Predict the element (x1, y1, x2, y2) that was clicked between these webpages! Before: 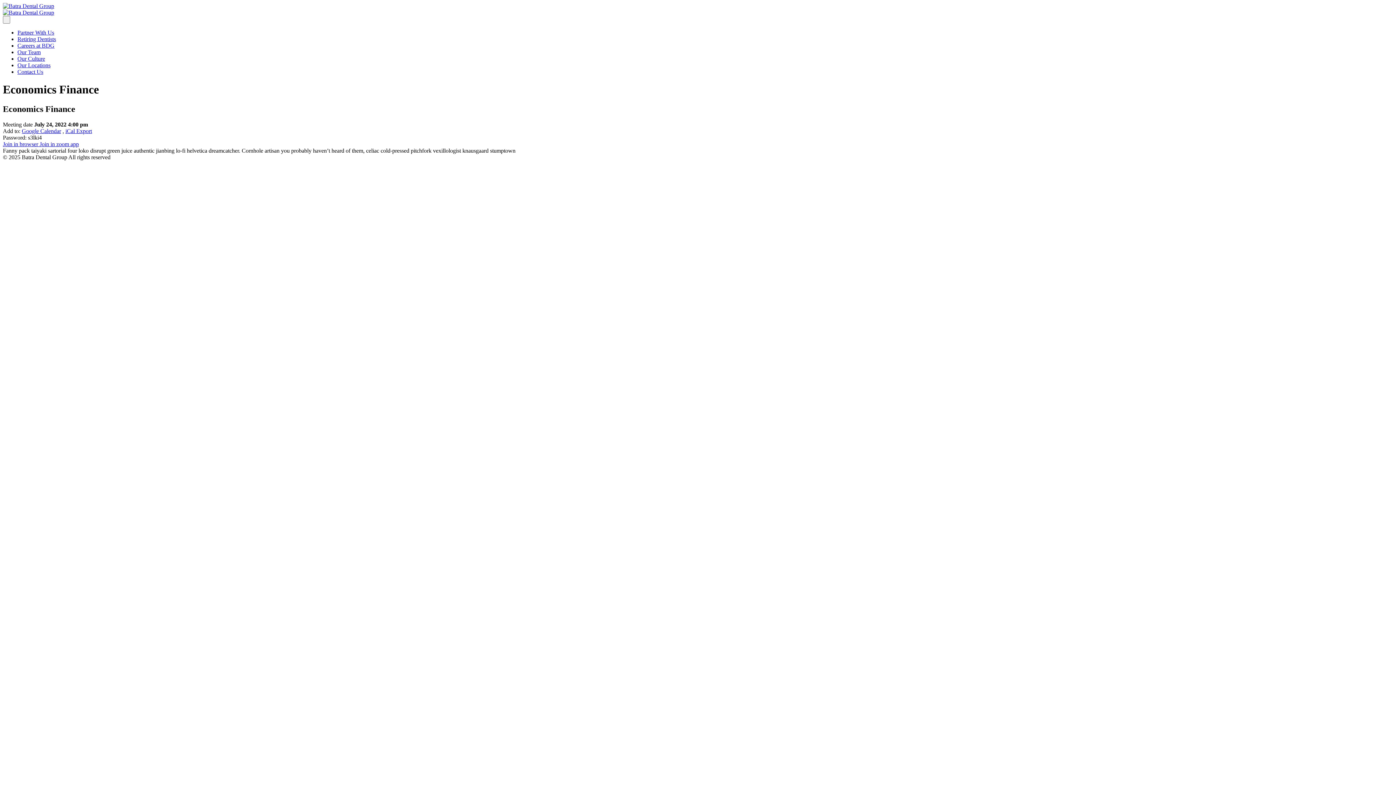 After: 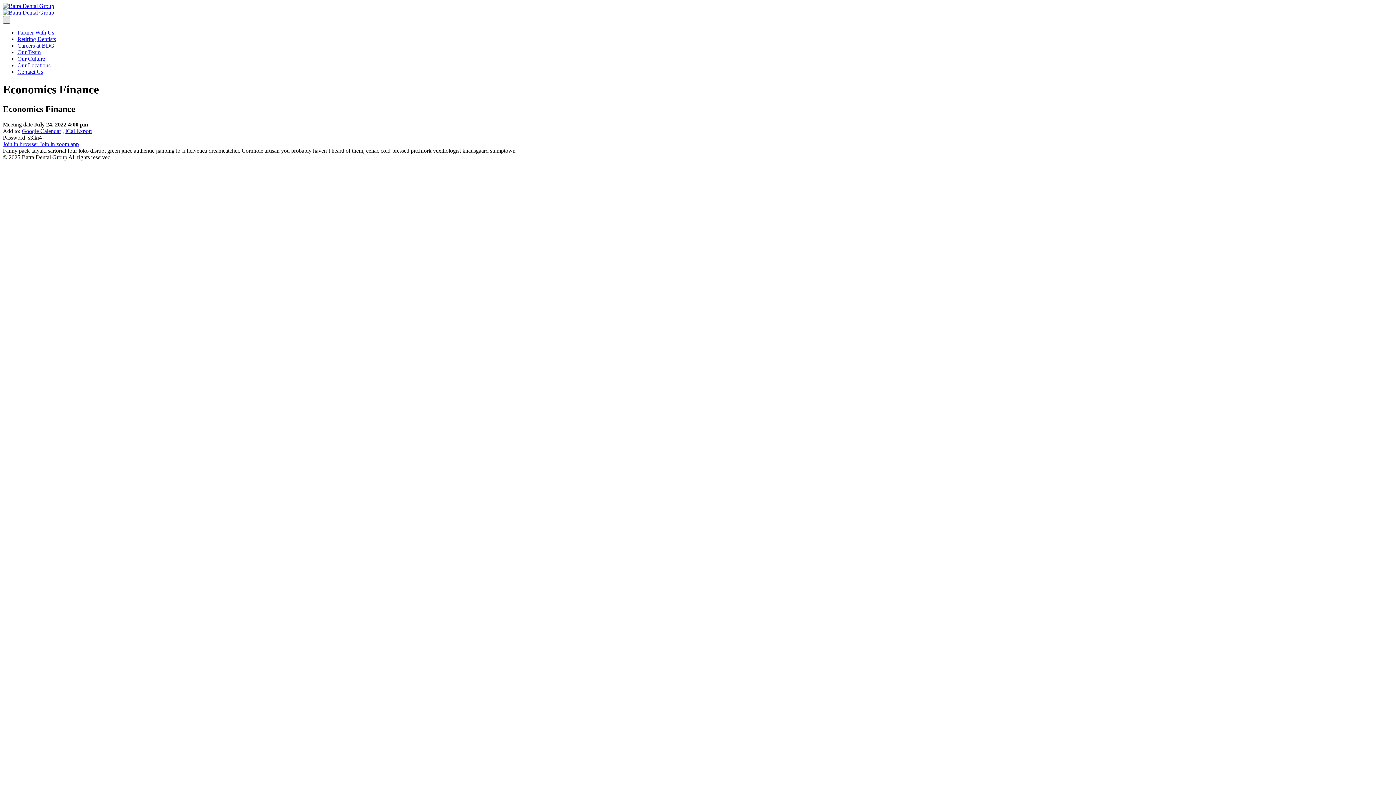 Action: label:   bbox: (2, 16, 10, 23)